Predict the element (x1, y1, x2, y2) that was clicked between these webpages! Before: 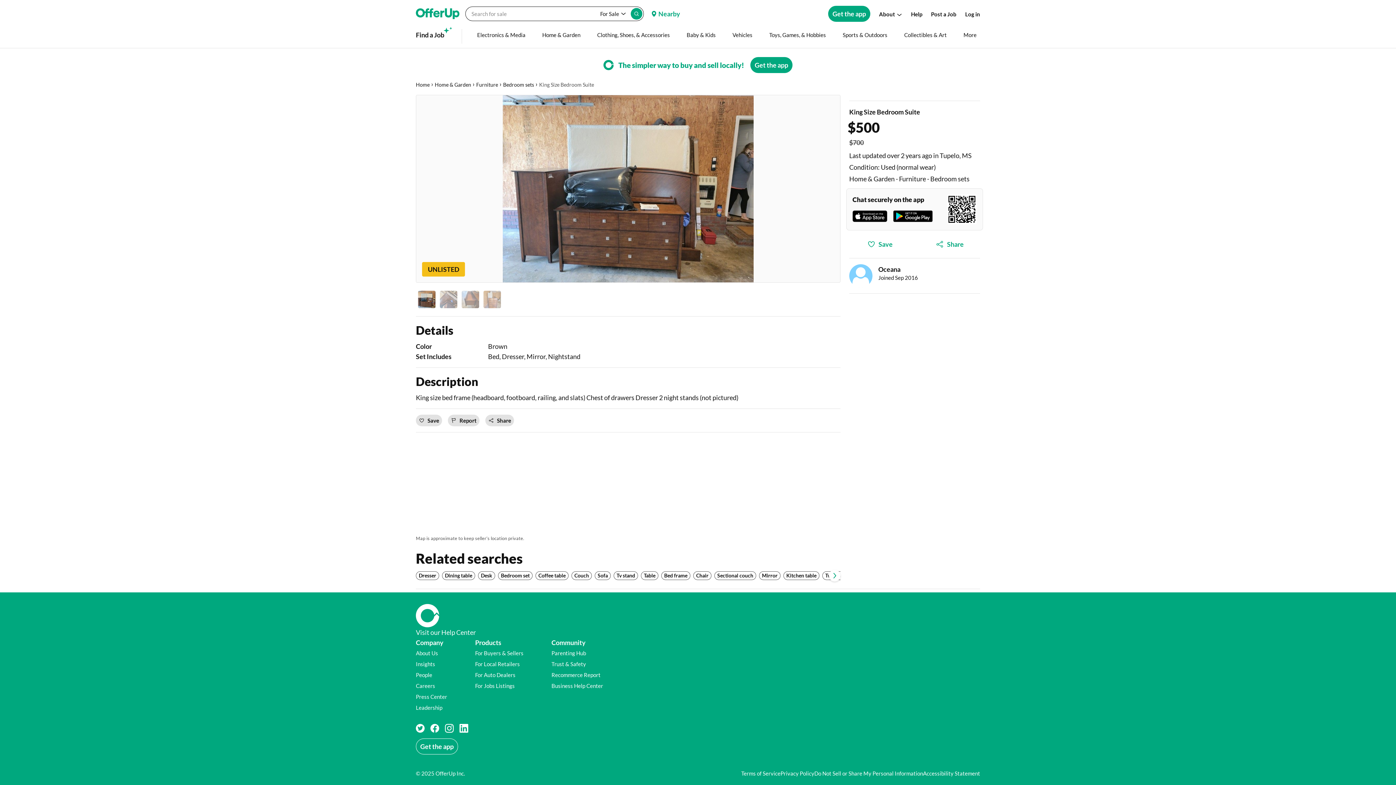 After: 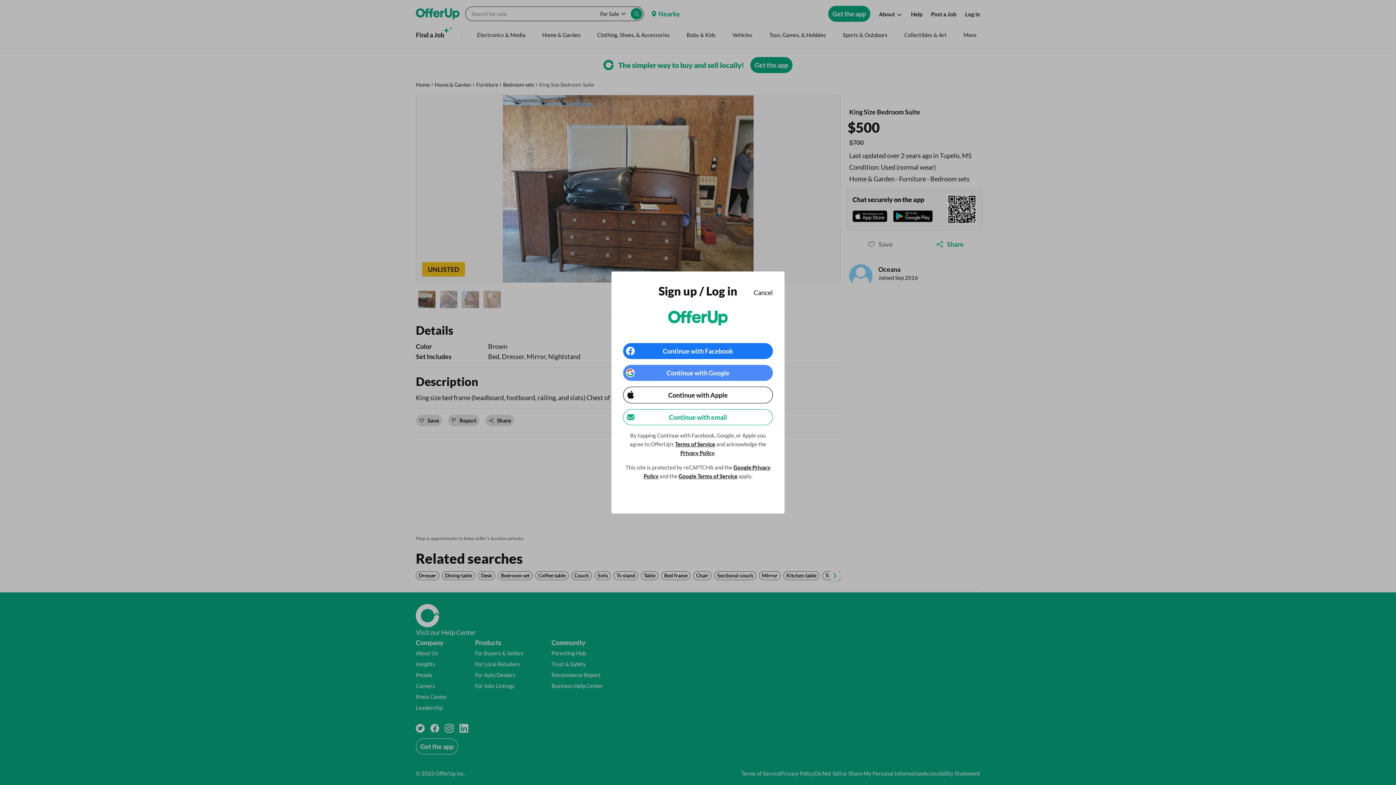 Action: bbox: (849, 236, 910, 252) label: Save